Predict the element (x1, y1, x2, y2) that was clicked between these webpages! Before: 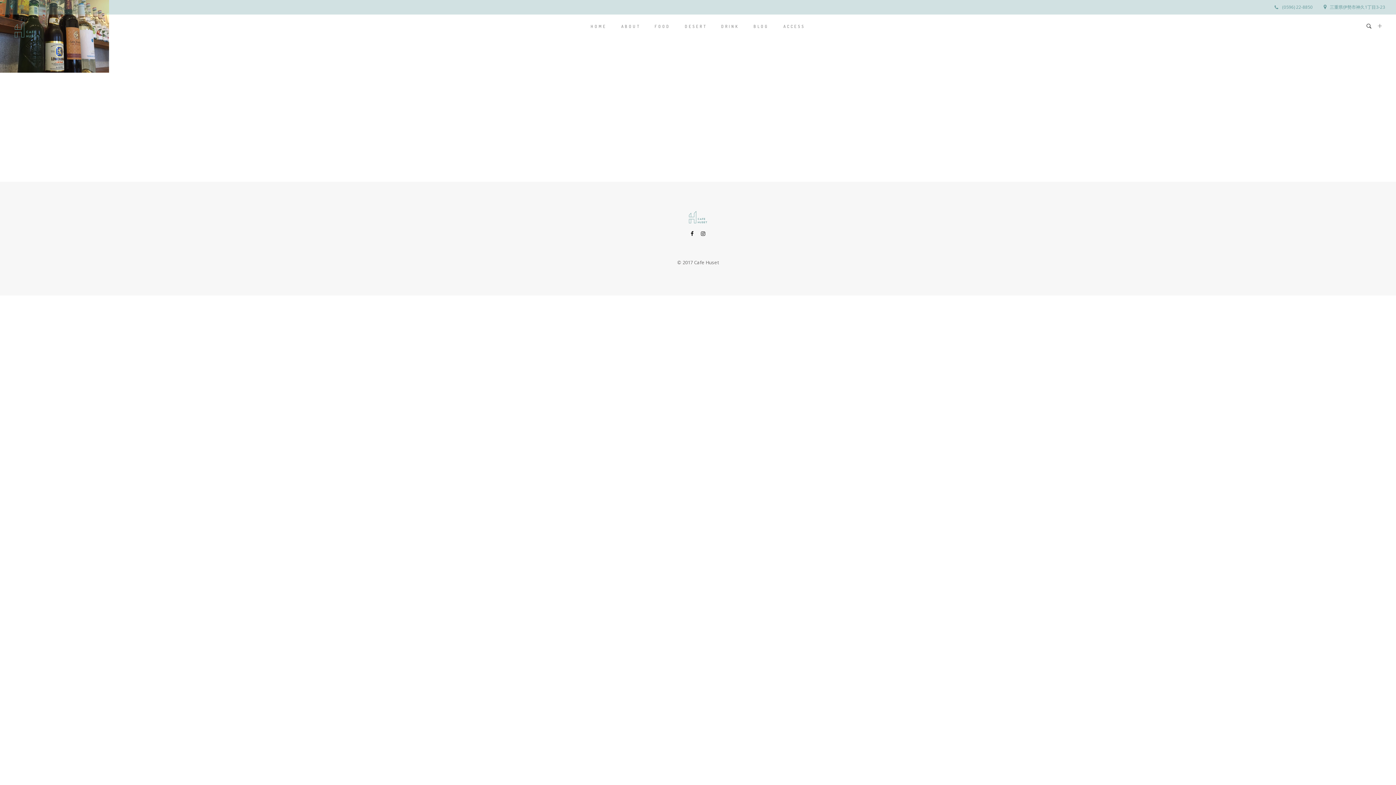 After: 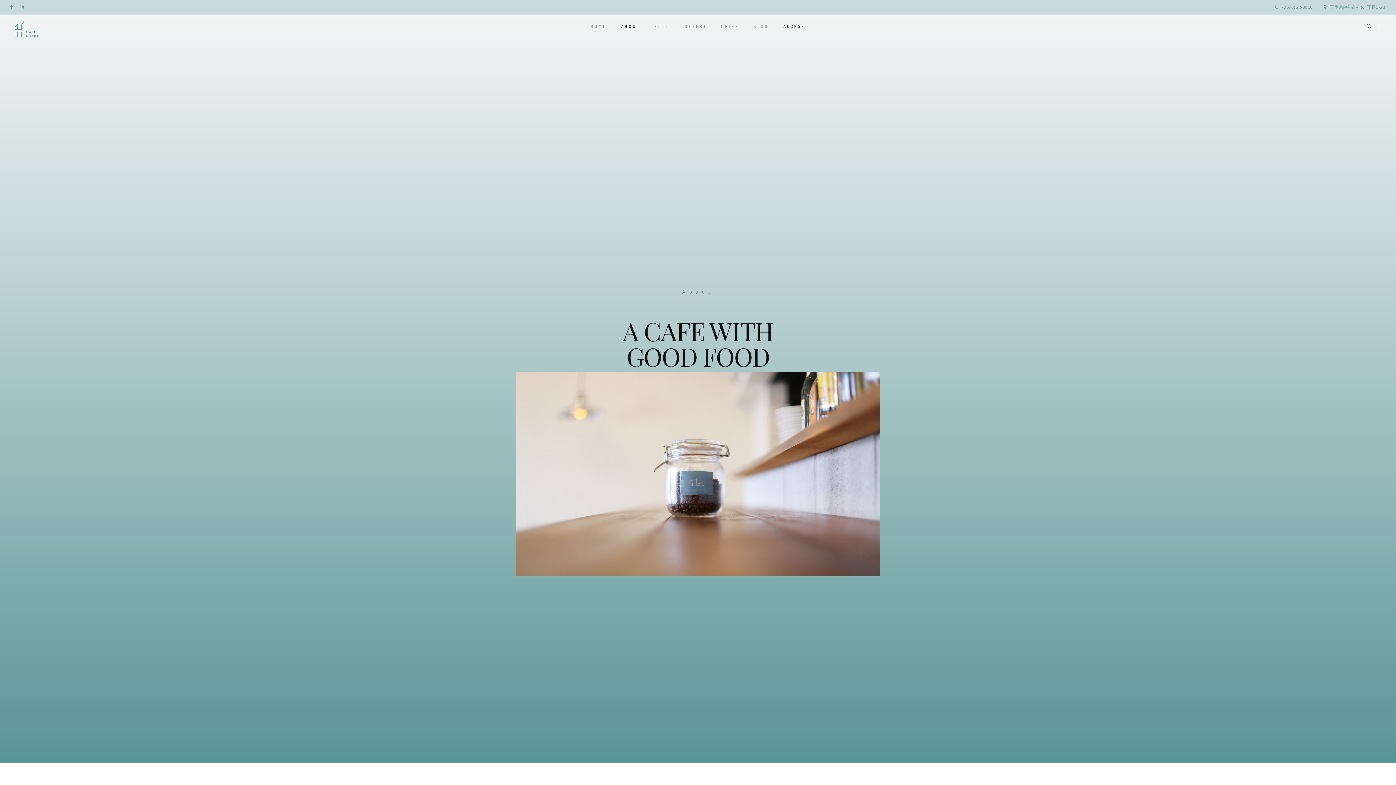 Action: label: ABOUT bbox: (614, 14, 647, 37)